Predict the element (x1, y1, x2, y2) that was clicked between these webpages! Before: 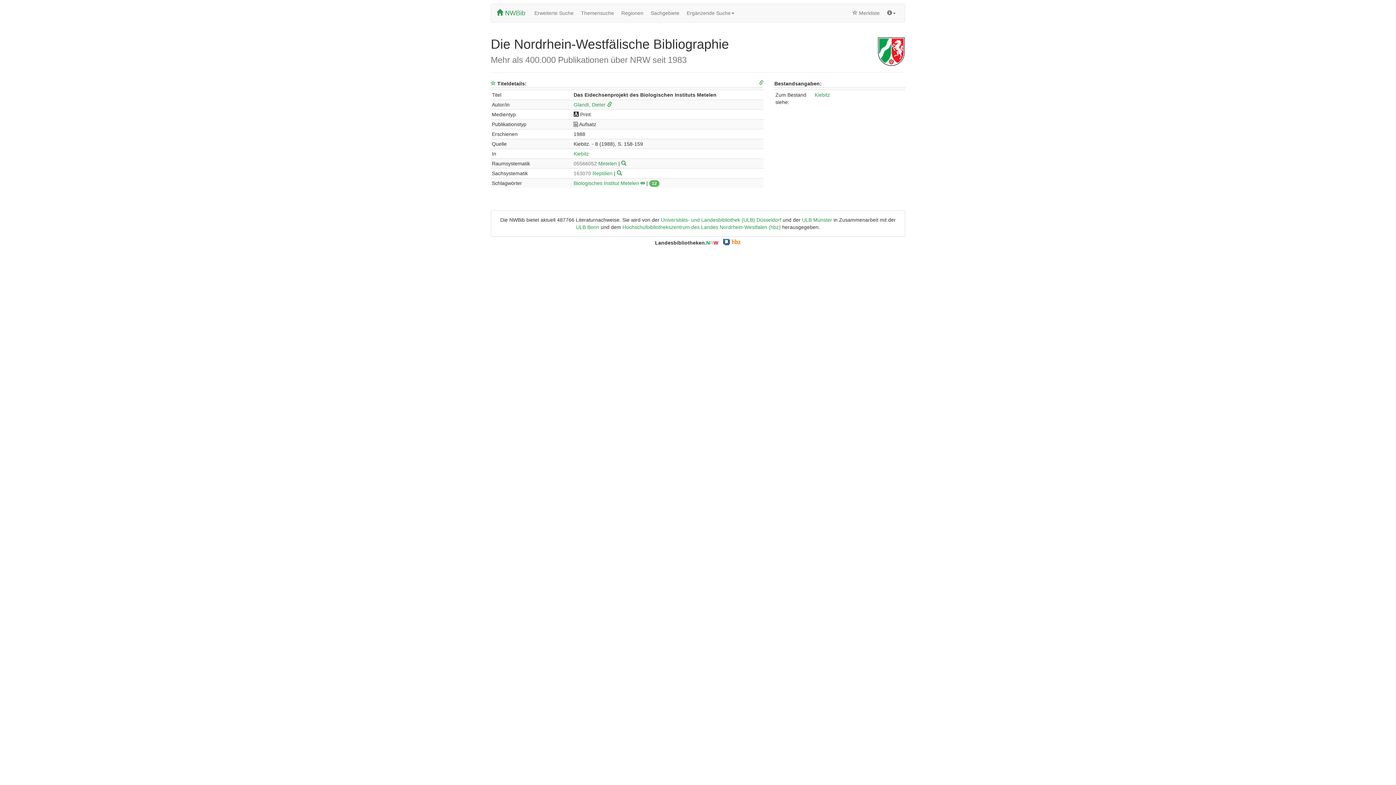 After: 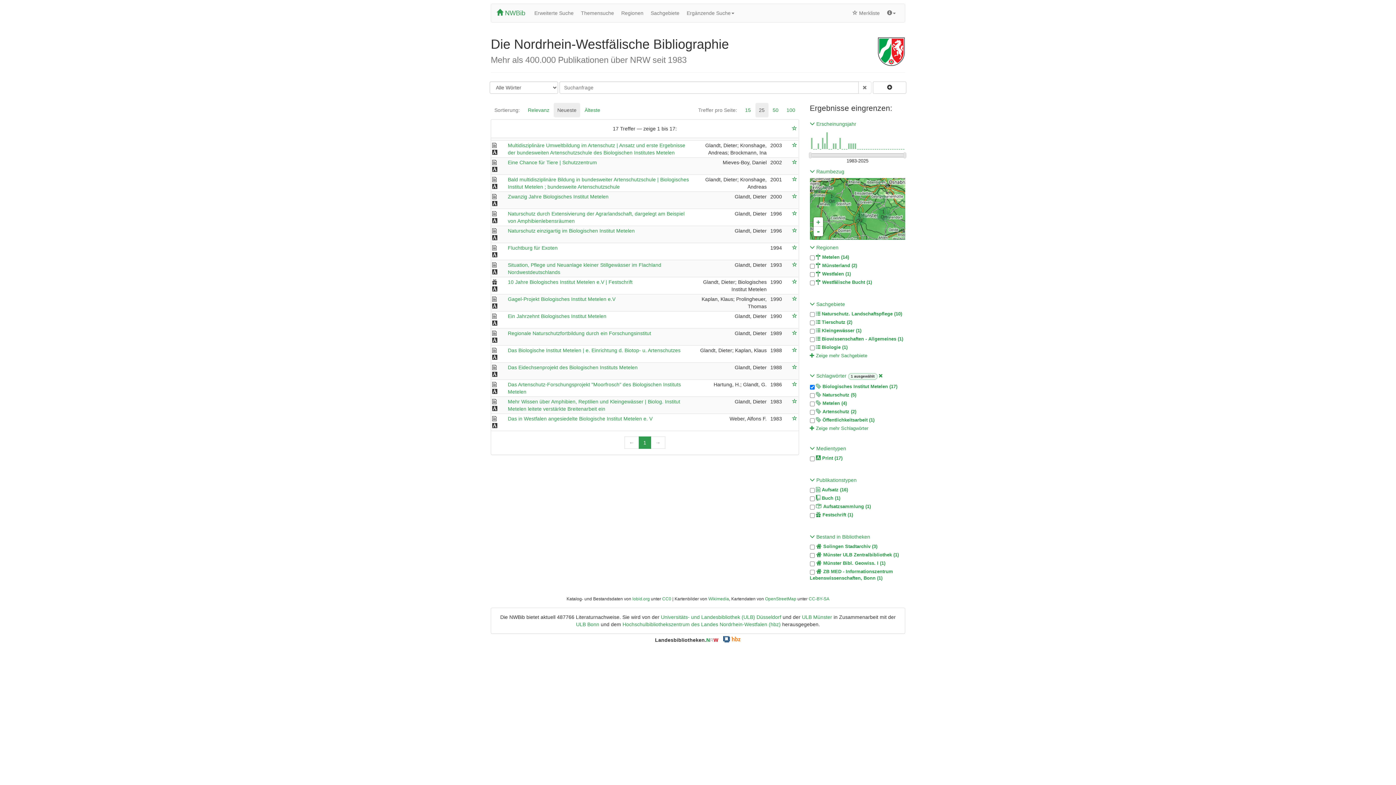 Action: bbox: (573, 180, 639, 186) label: Biologisches Institut Metelen